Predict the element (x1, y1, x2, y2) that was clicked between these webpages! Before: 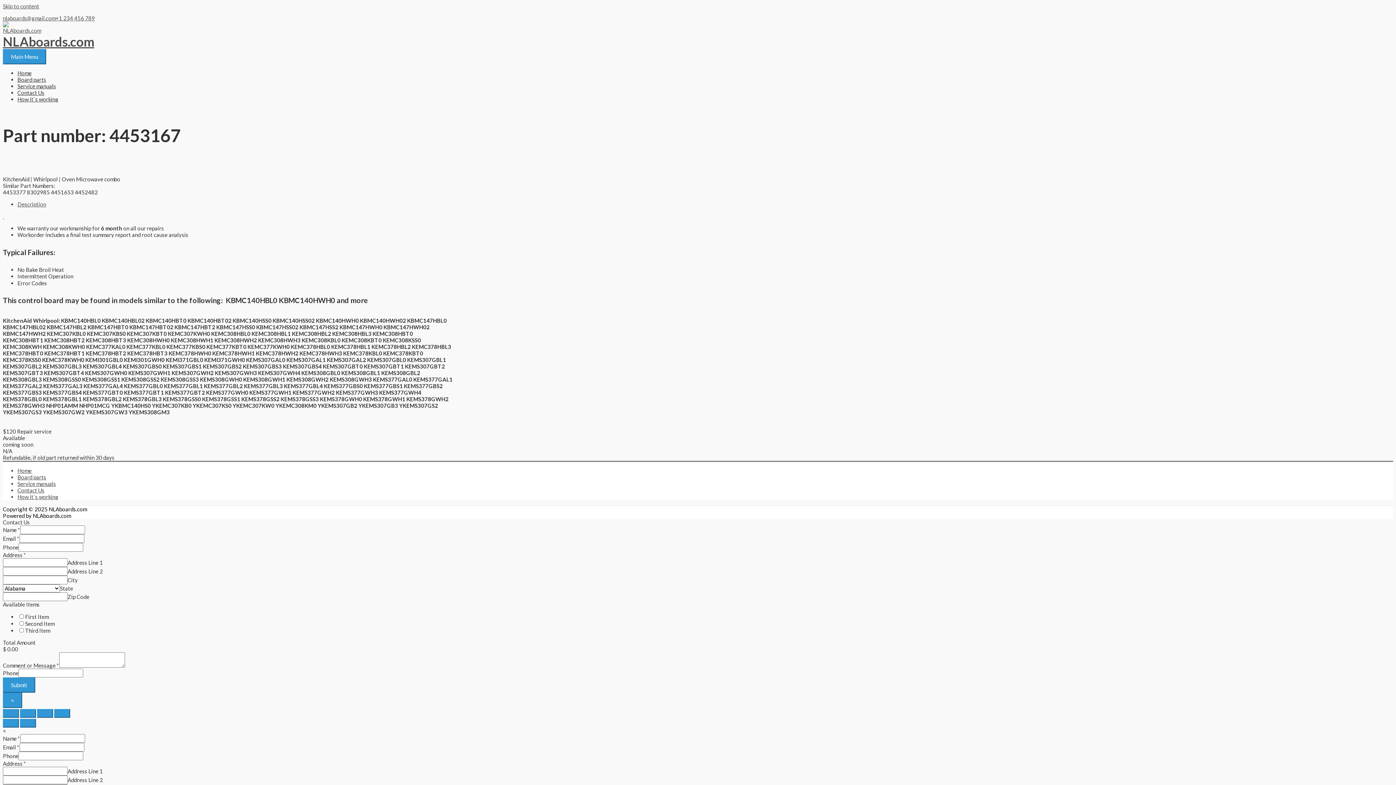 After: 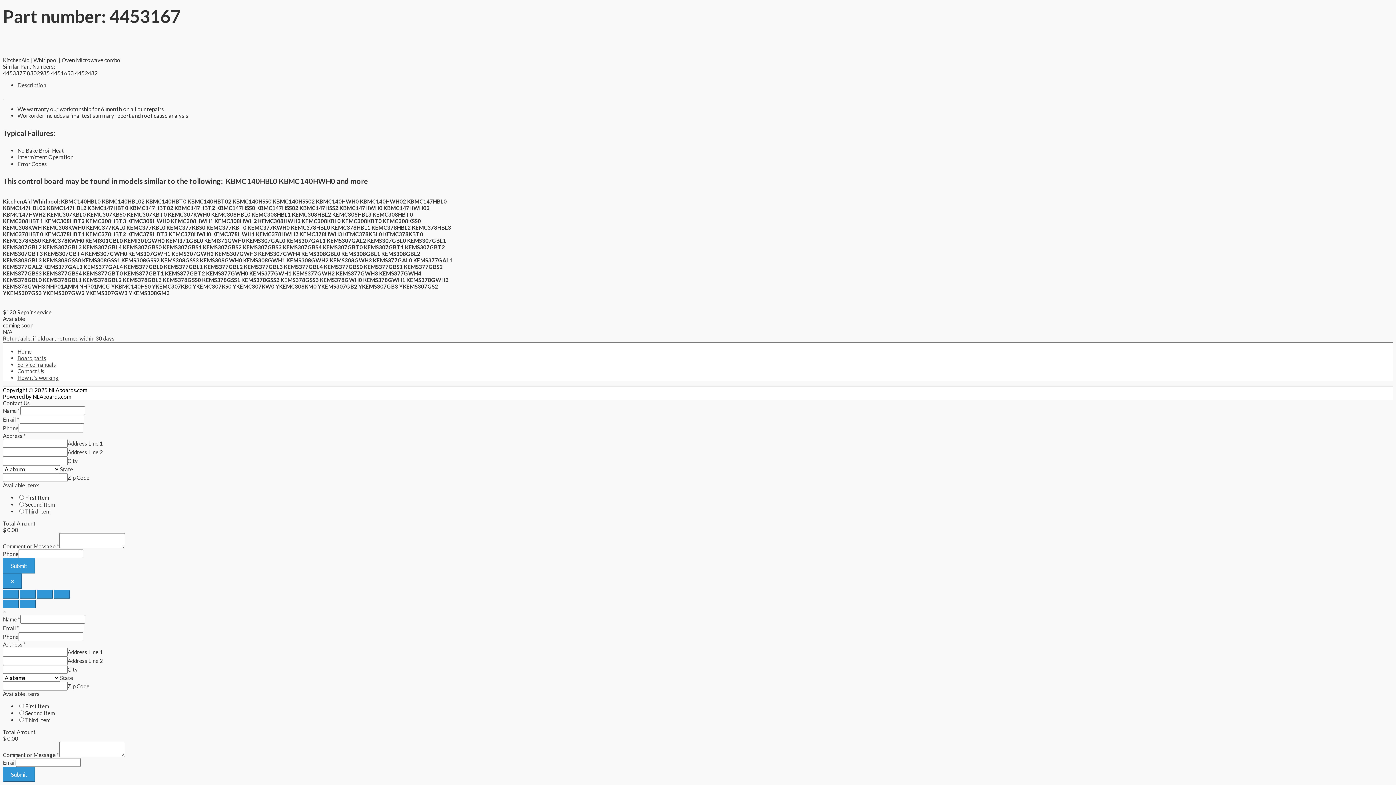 Action: label: Skip to content bbox: (2, 2, 39, 9)